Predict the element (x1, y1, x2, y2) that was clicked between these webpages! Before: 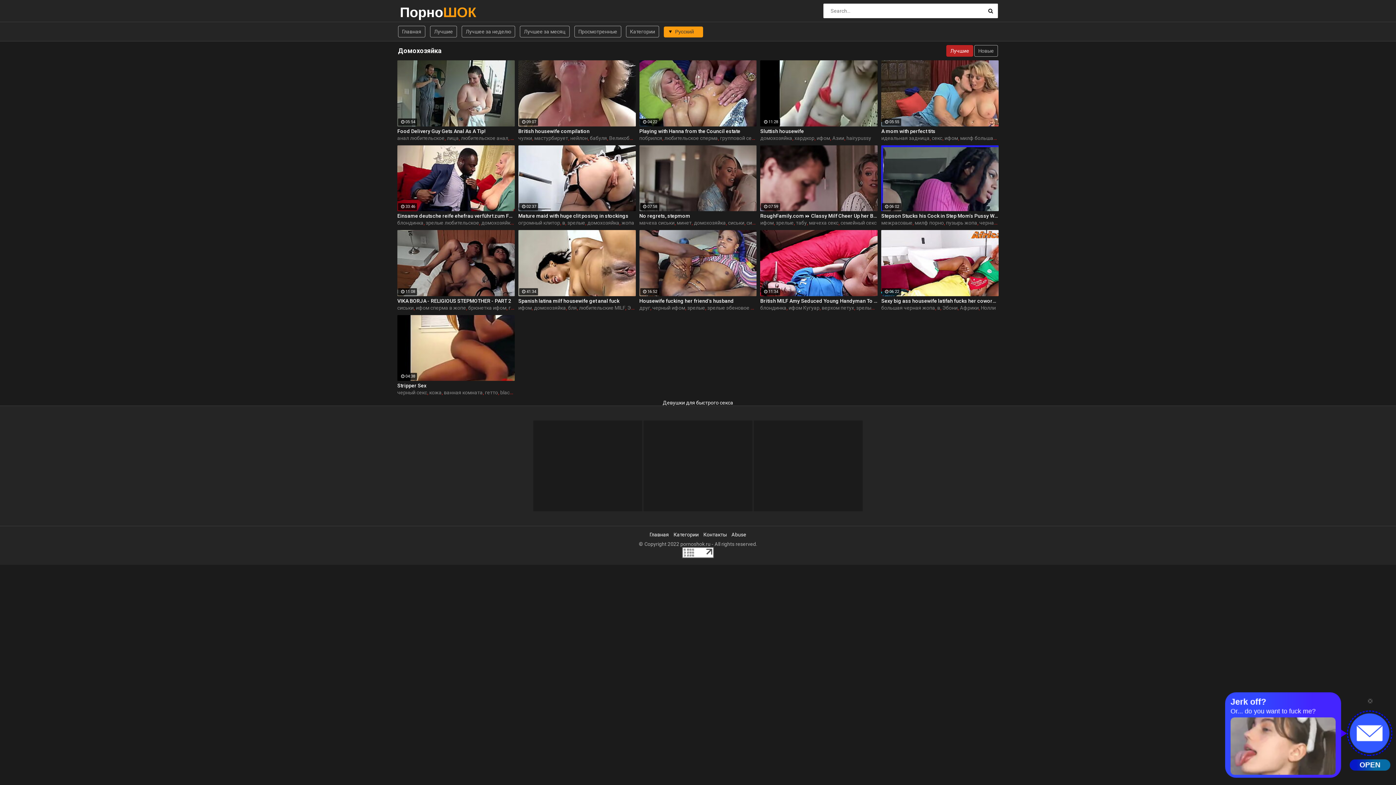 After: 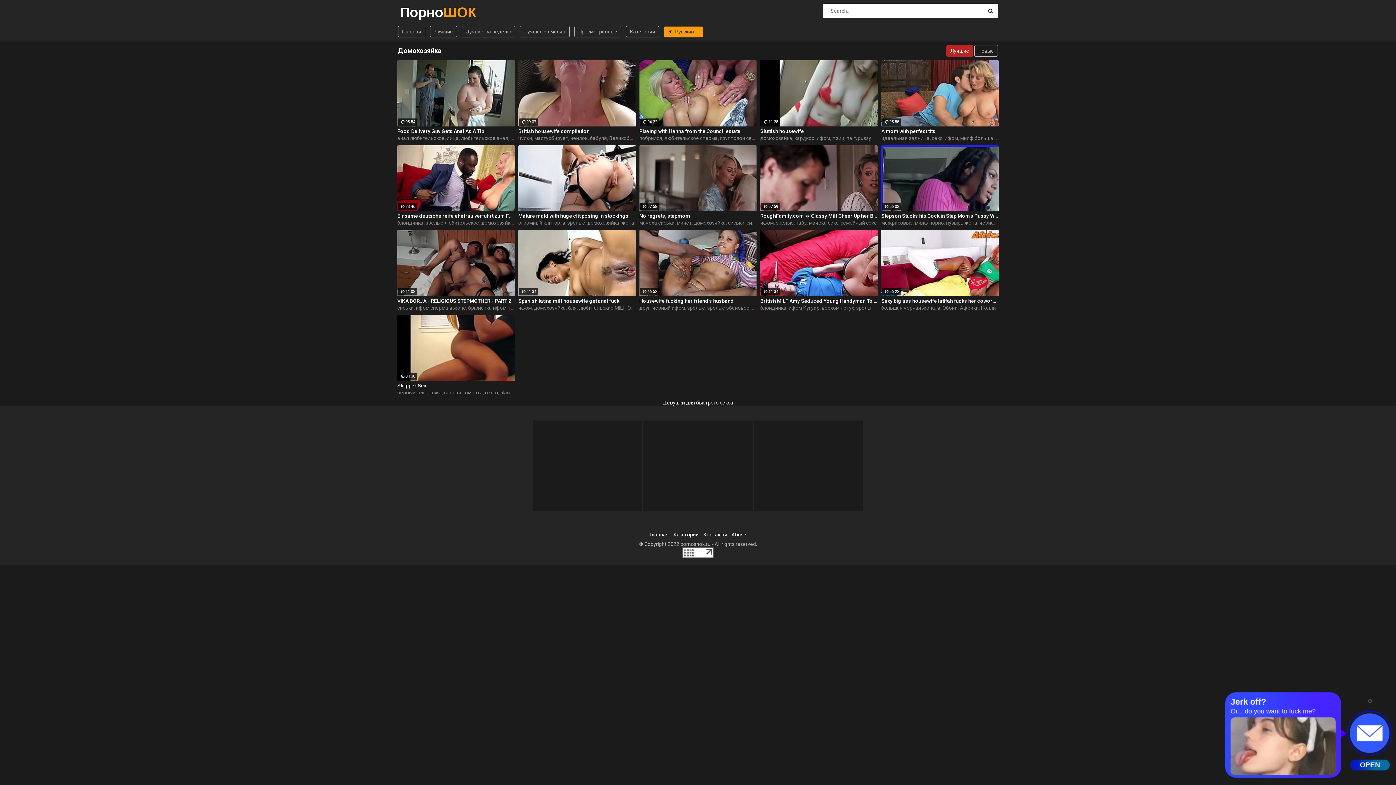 Action: label: Mature maid with huge clit posing in stockings bbox: (518, 212, 635, 219)